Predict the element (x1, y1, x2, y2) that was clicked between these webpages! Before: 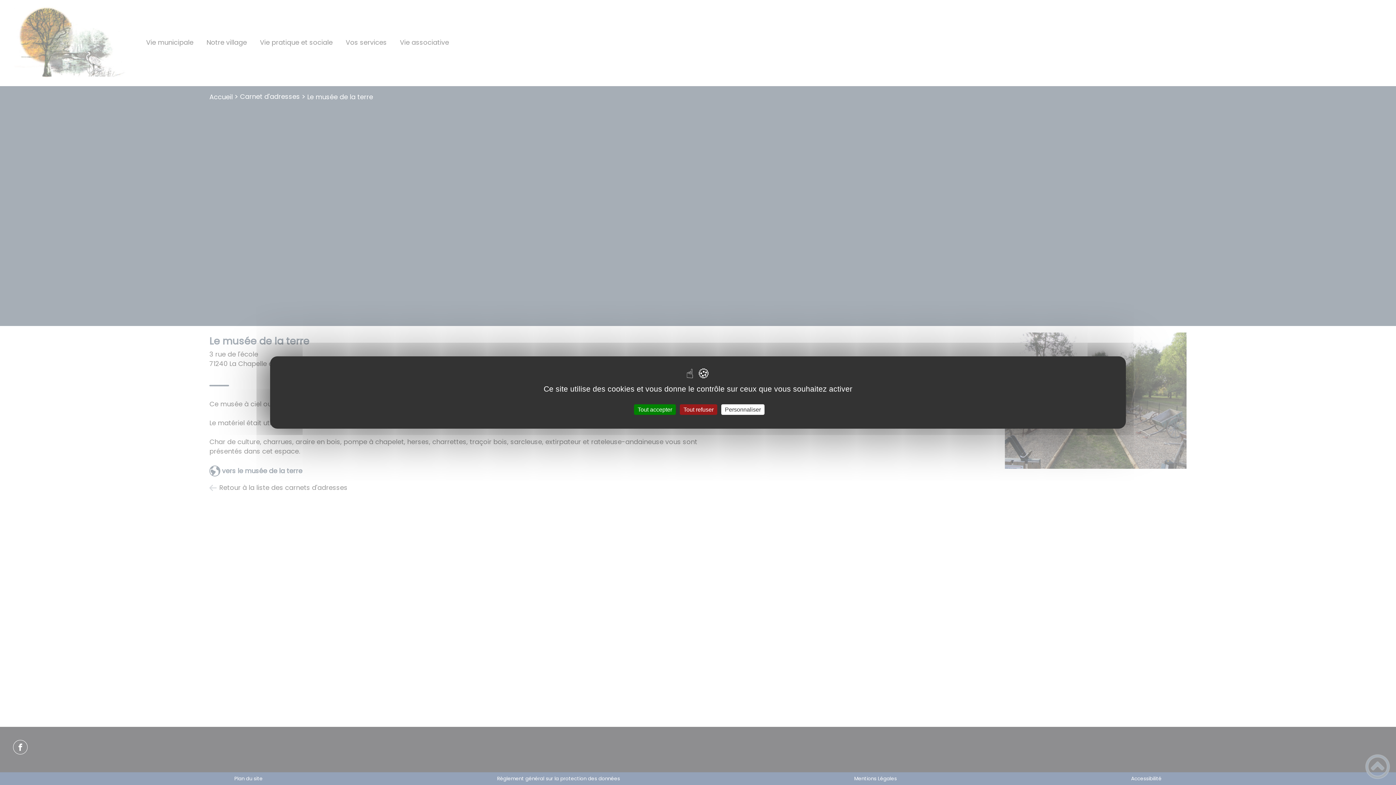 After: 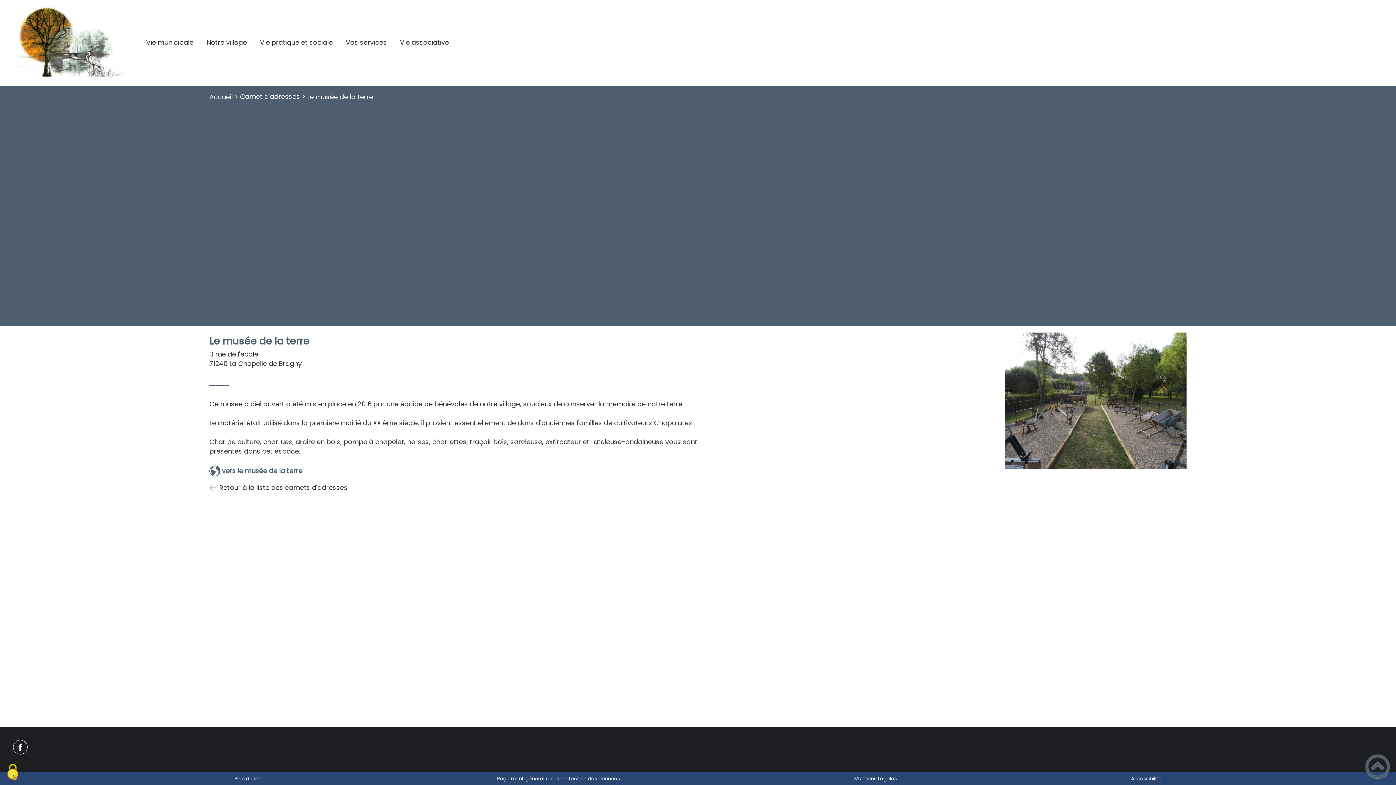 Action: bbox: (680, 404, 717, 415) label: Tout refuser